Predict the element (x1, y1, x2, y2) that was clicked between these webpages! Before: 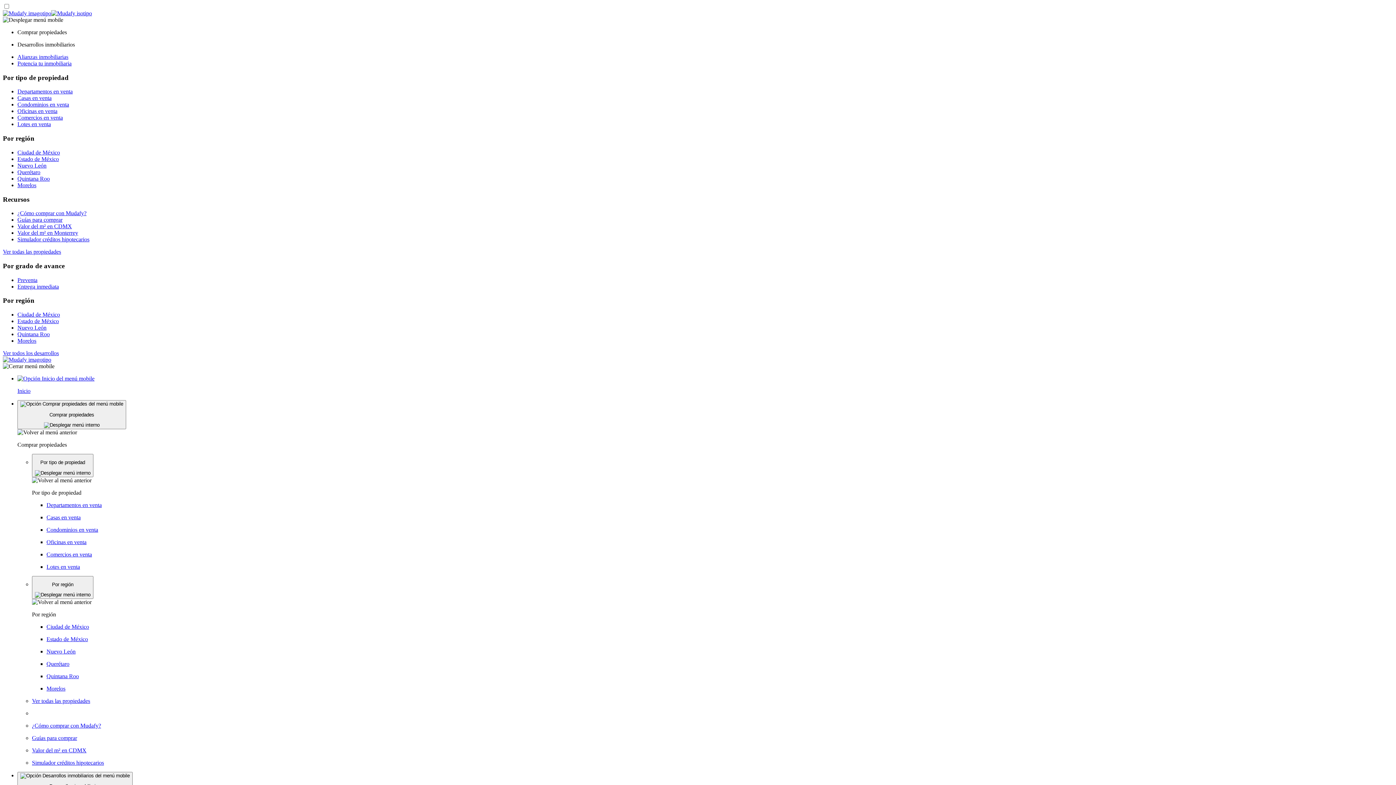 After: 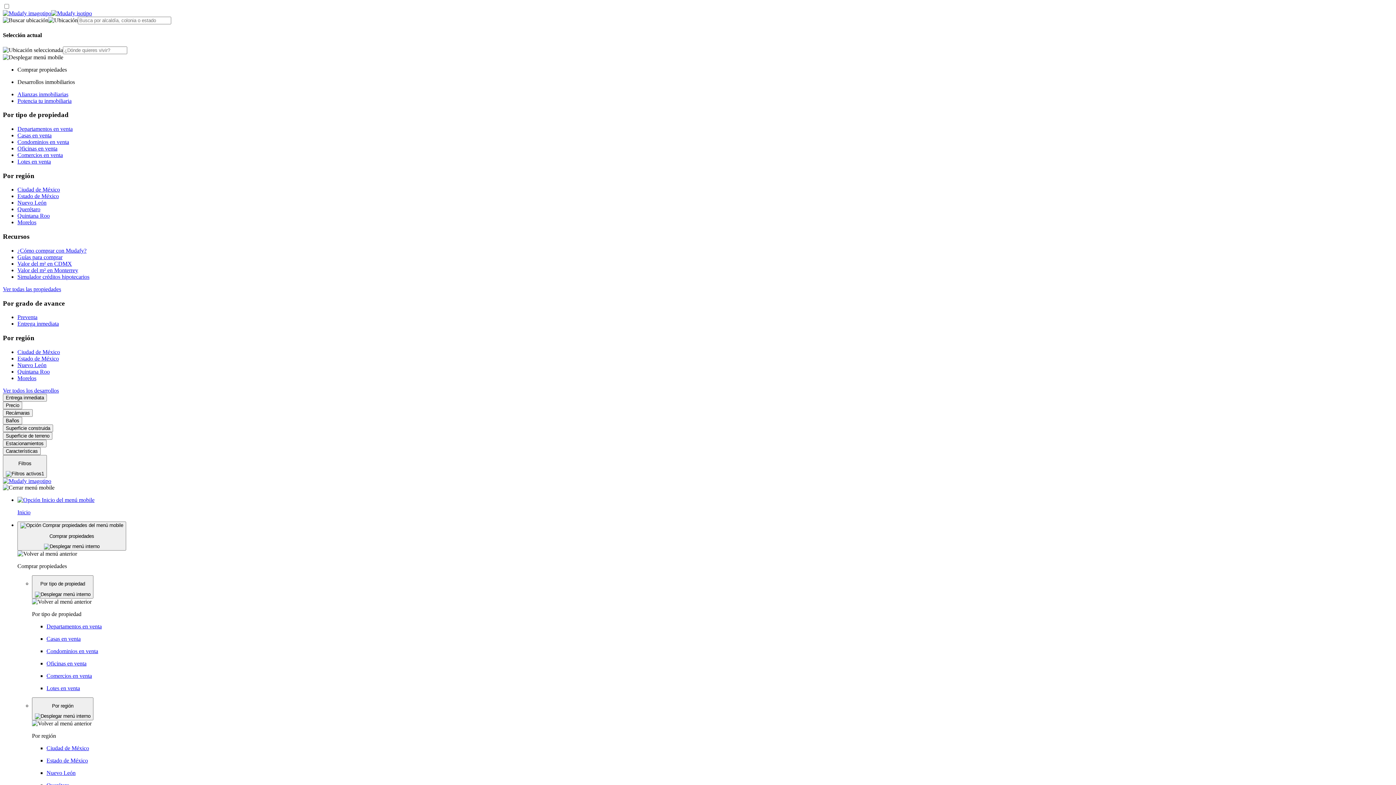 Action: label: Entrega inmediata bbox: (17, 283, 58, 289)